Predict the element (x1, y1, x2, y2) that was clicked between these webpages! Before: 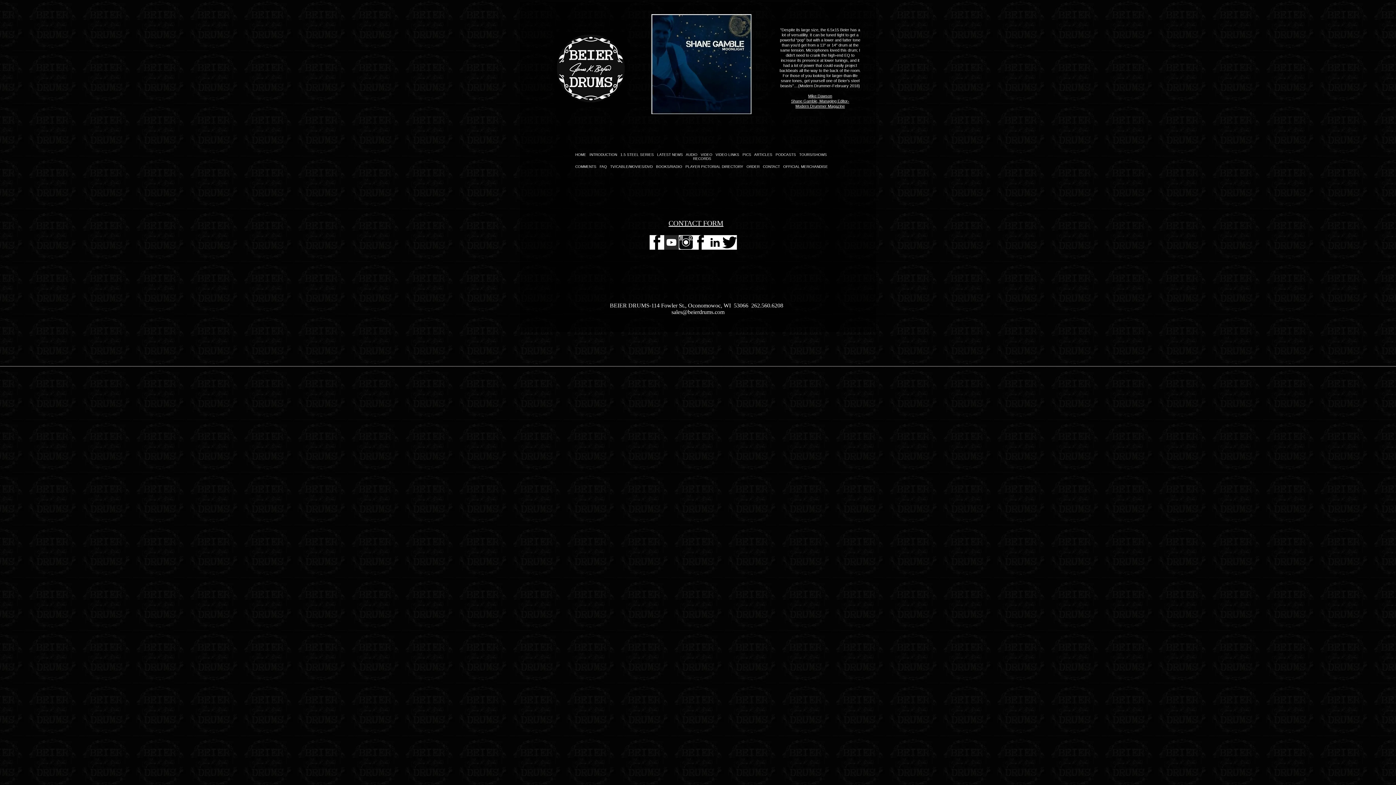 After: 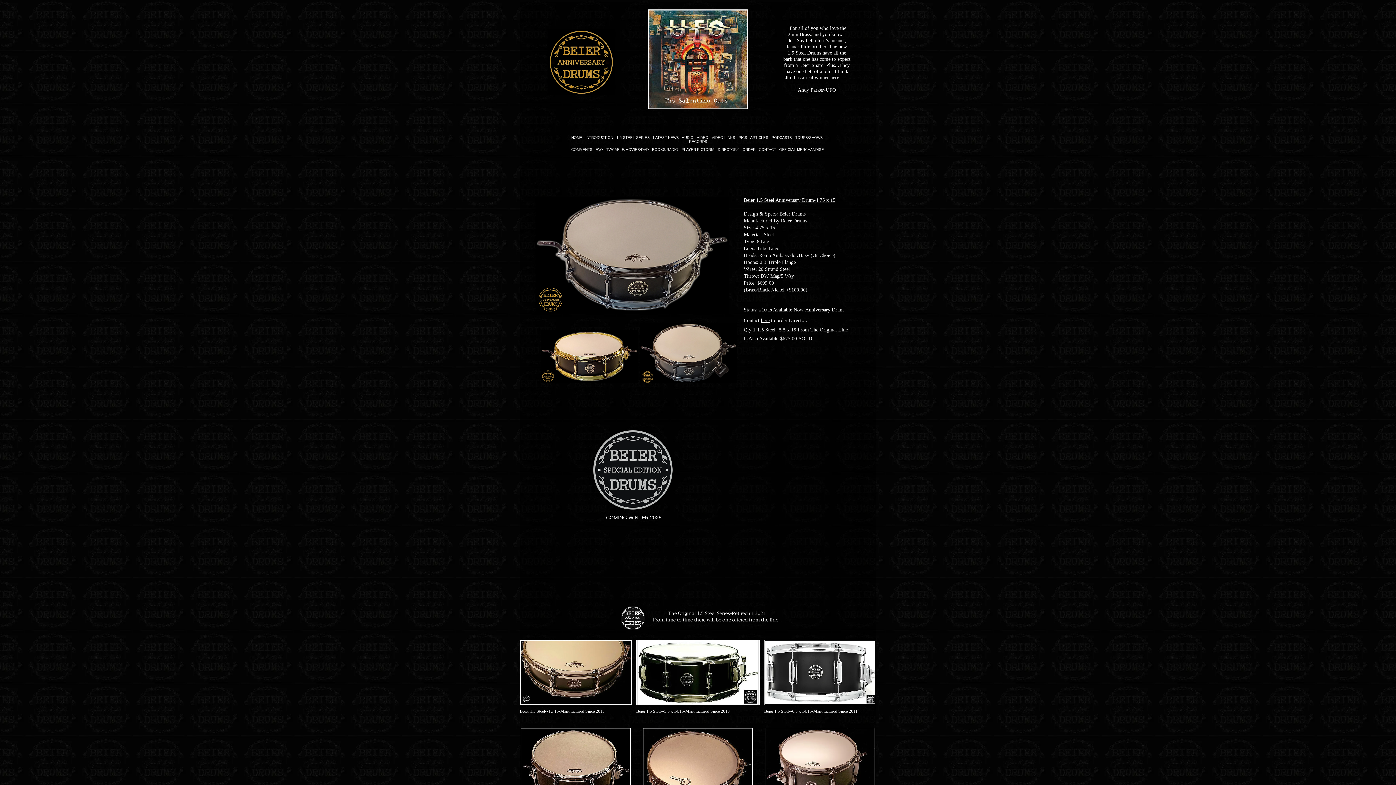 Action: label: 1.5 STEEL SERIES bbox: (620, 152, 654, 156)